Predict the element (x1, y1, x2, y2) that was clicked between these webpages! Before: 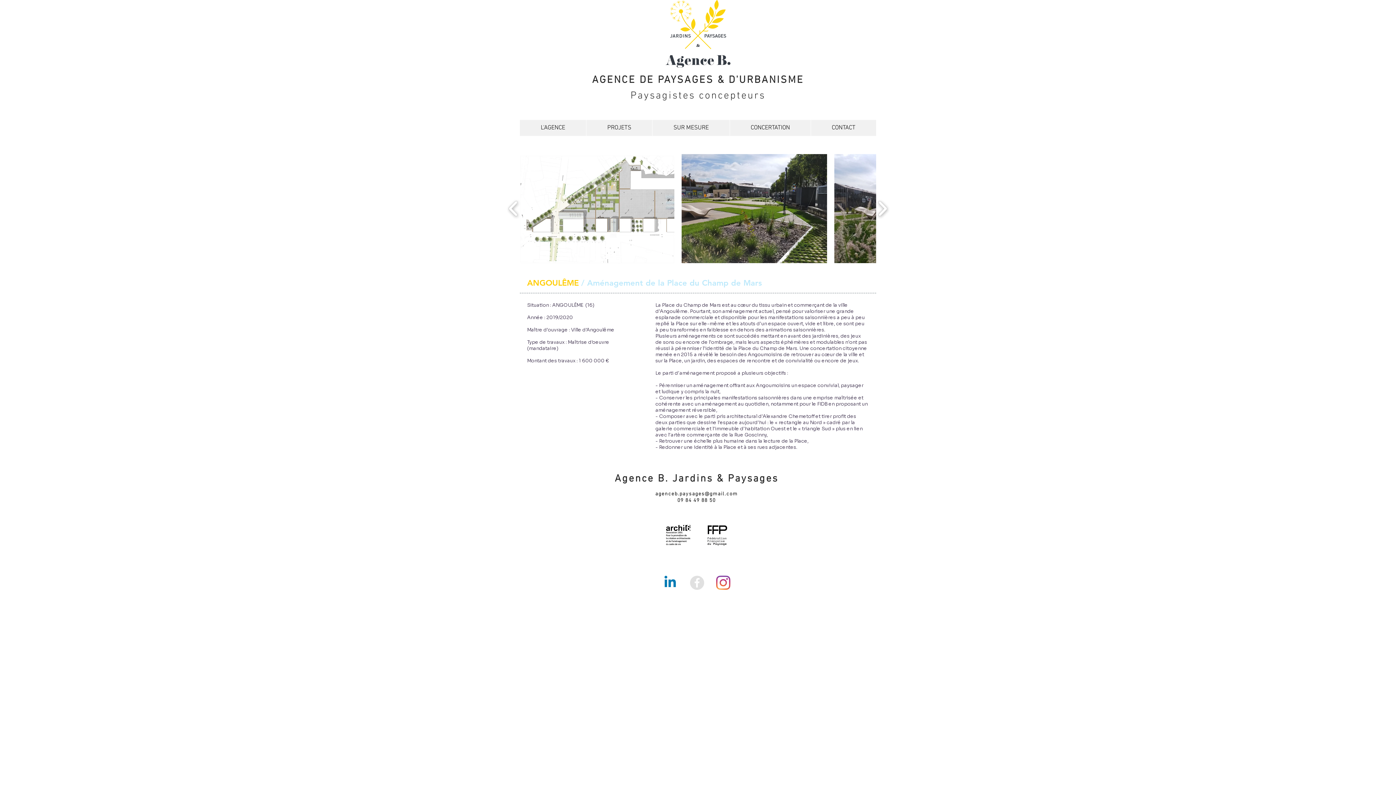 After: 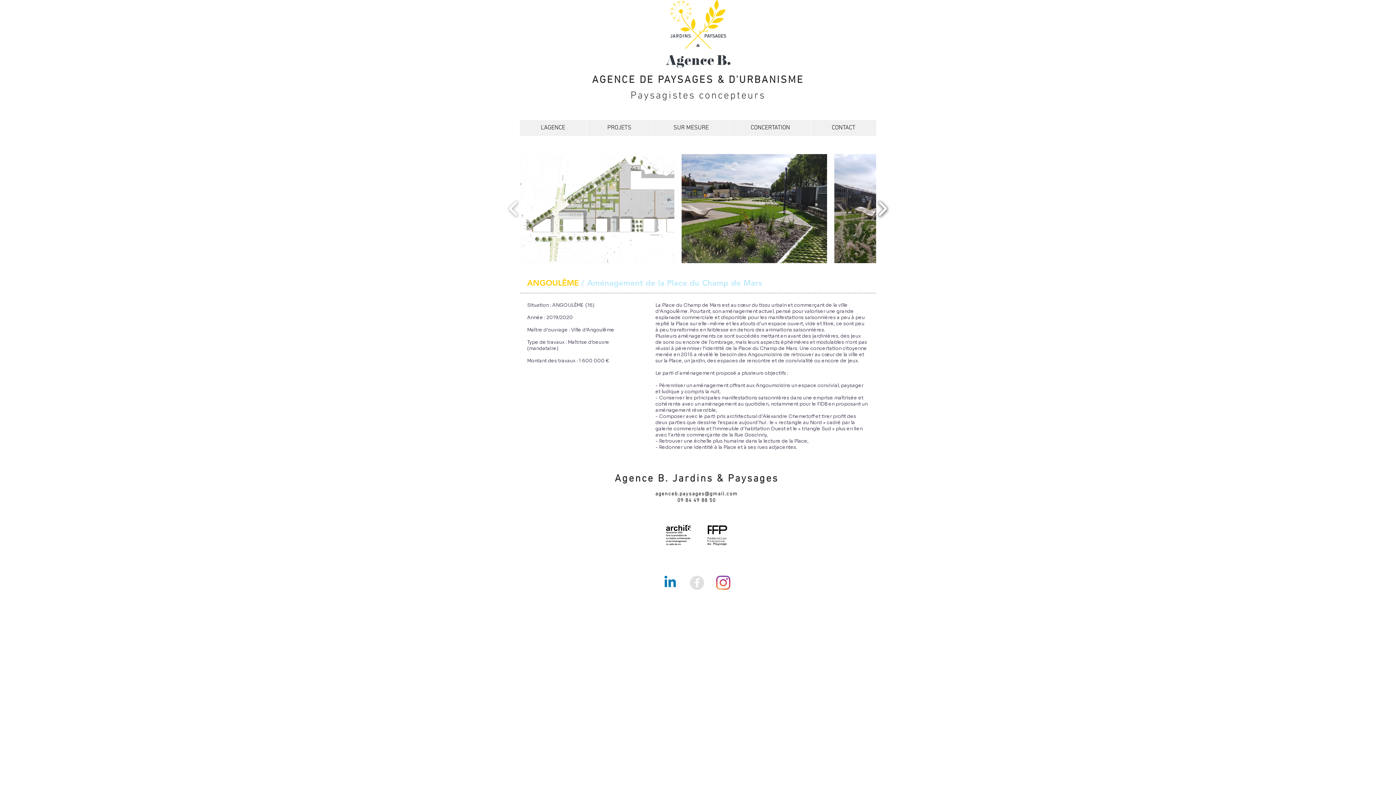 Action: label: play forward bbox: (874, 176, 890, 241)